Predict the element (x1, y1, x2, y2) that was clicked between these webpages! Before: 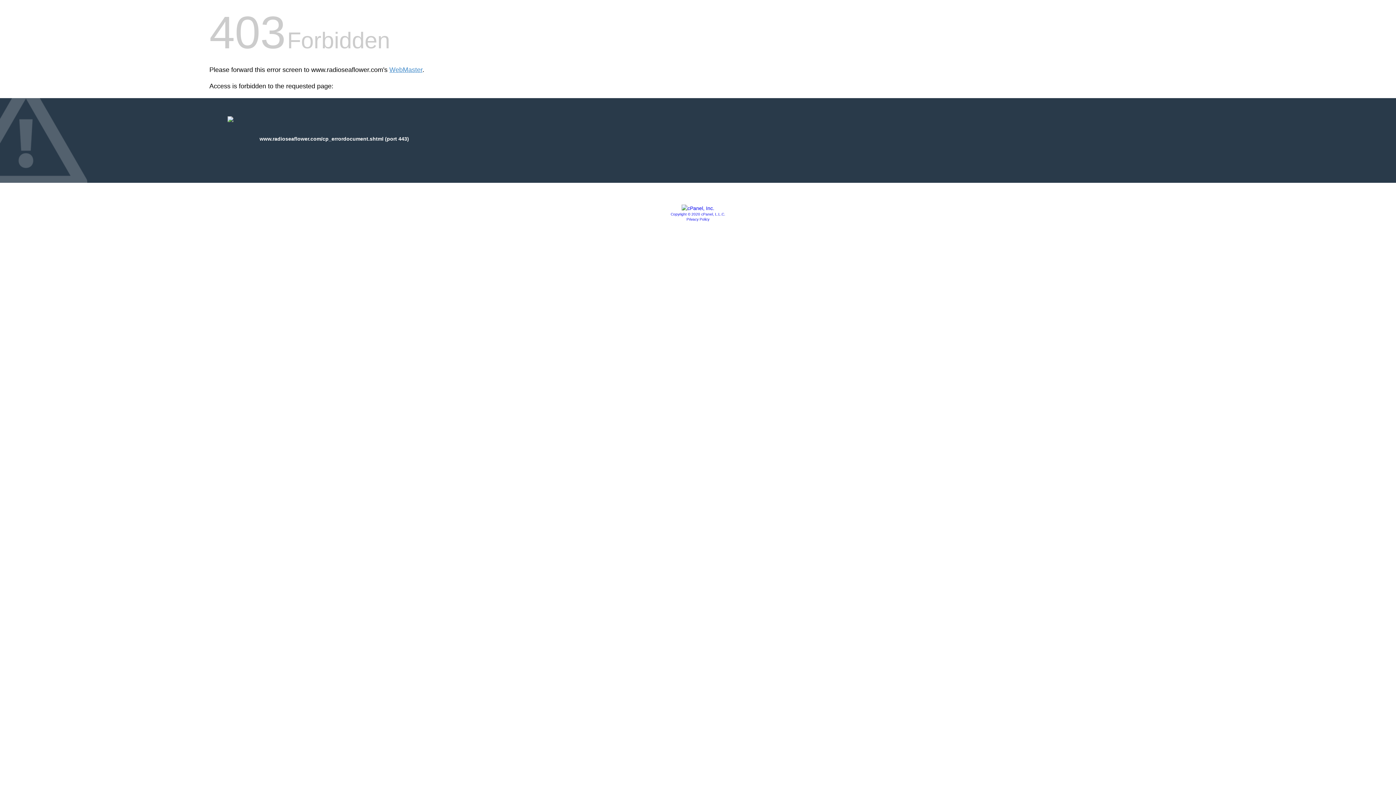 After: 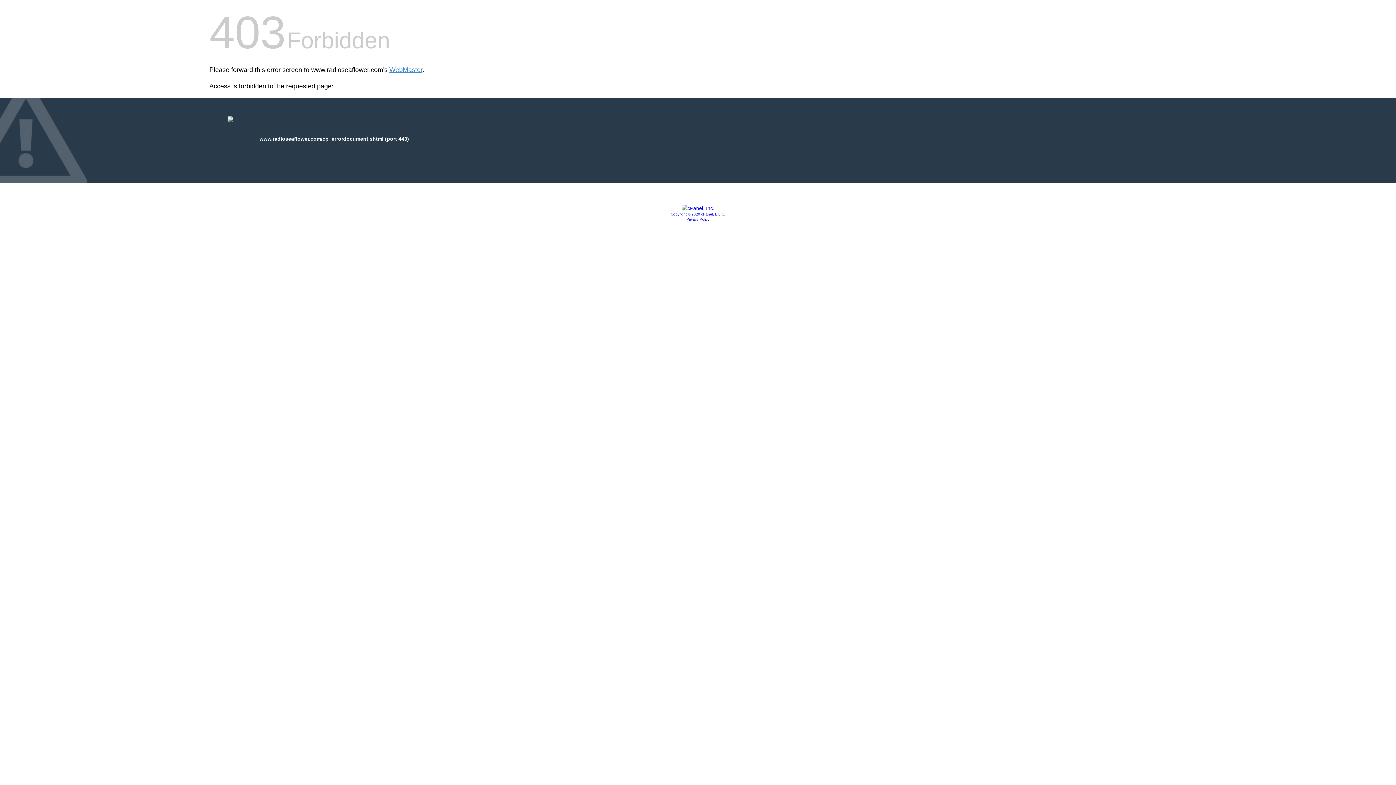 Action: bbox: (686, 217, 709, 221) label: Privacy Policy